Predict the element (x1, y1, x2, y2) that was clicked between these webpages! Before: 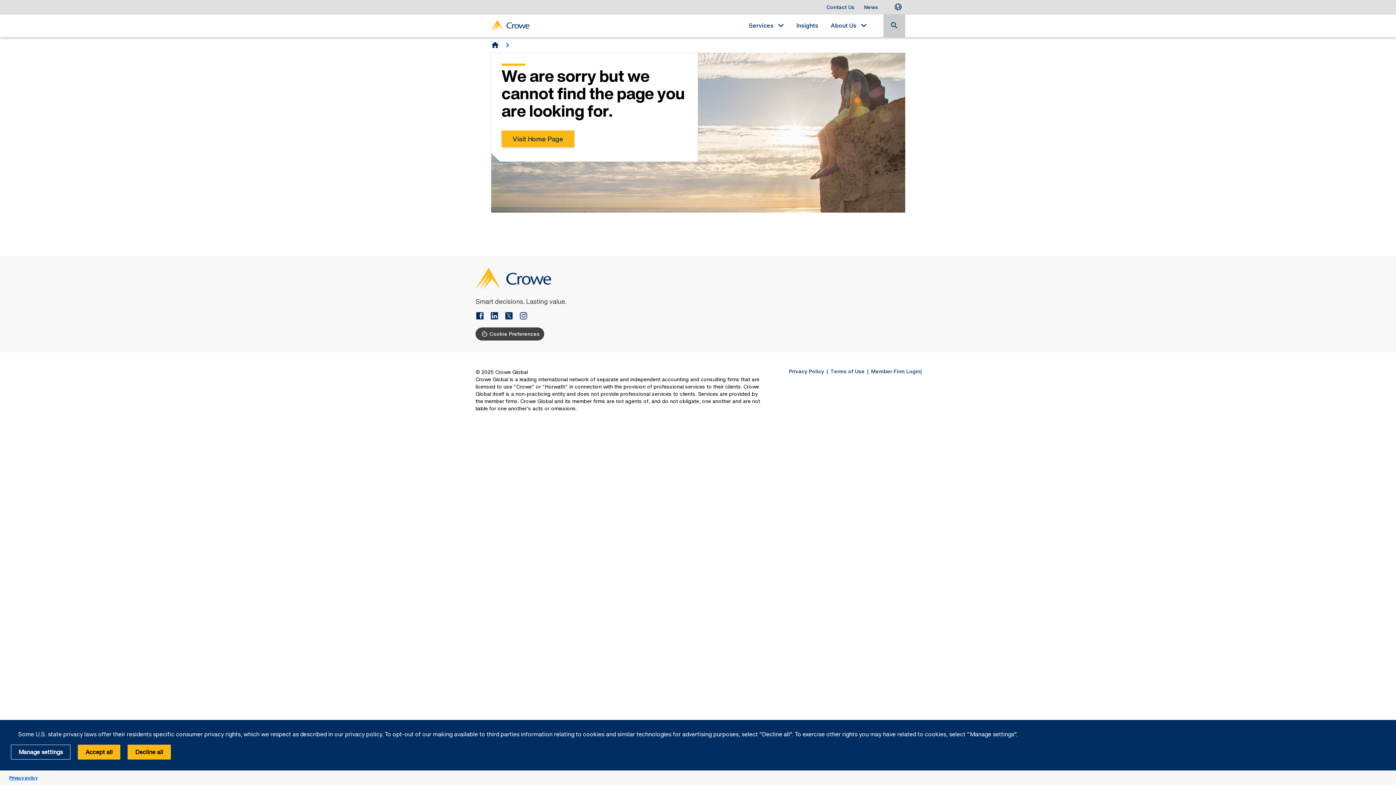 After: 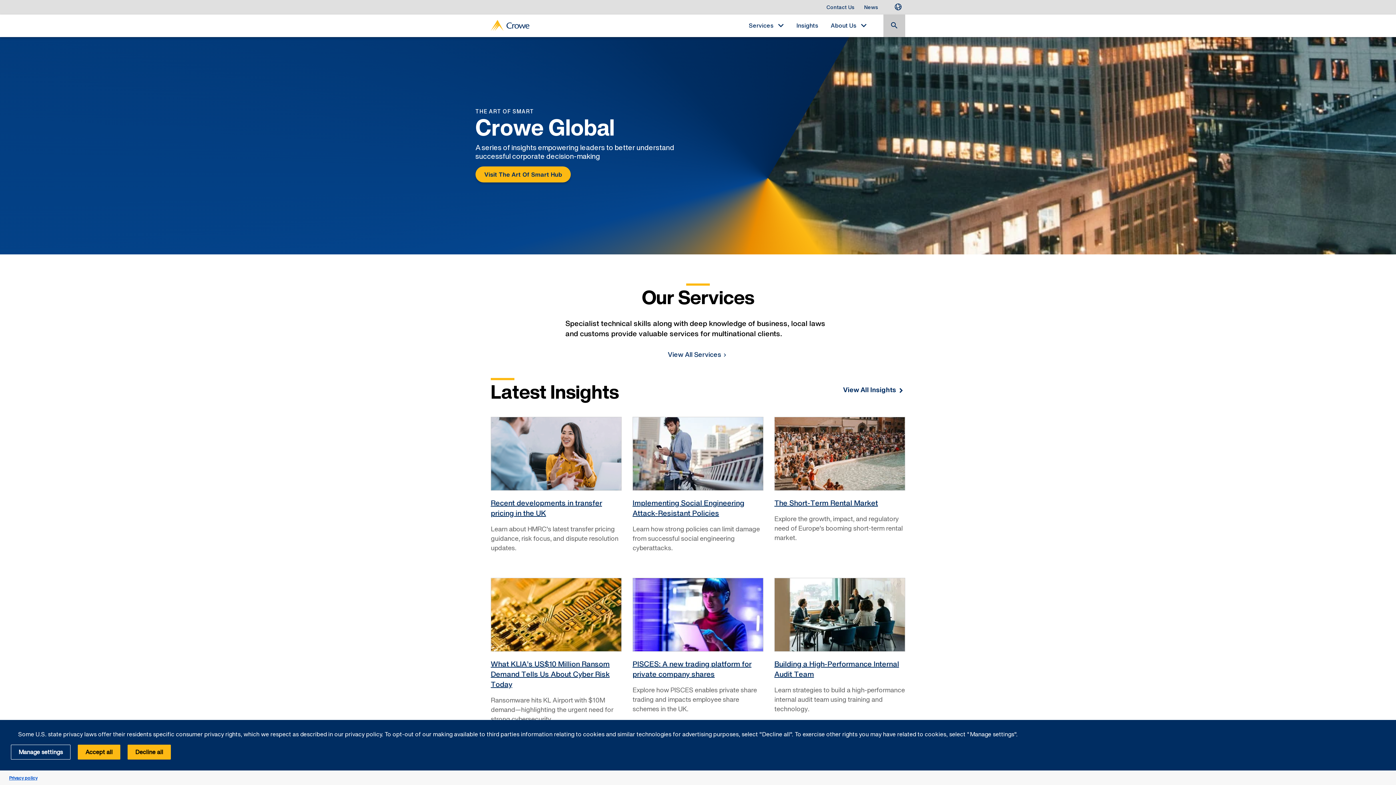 Action: label: home  bbox: (490, 40, 514, 48)